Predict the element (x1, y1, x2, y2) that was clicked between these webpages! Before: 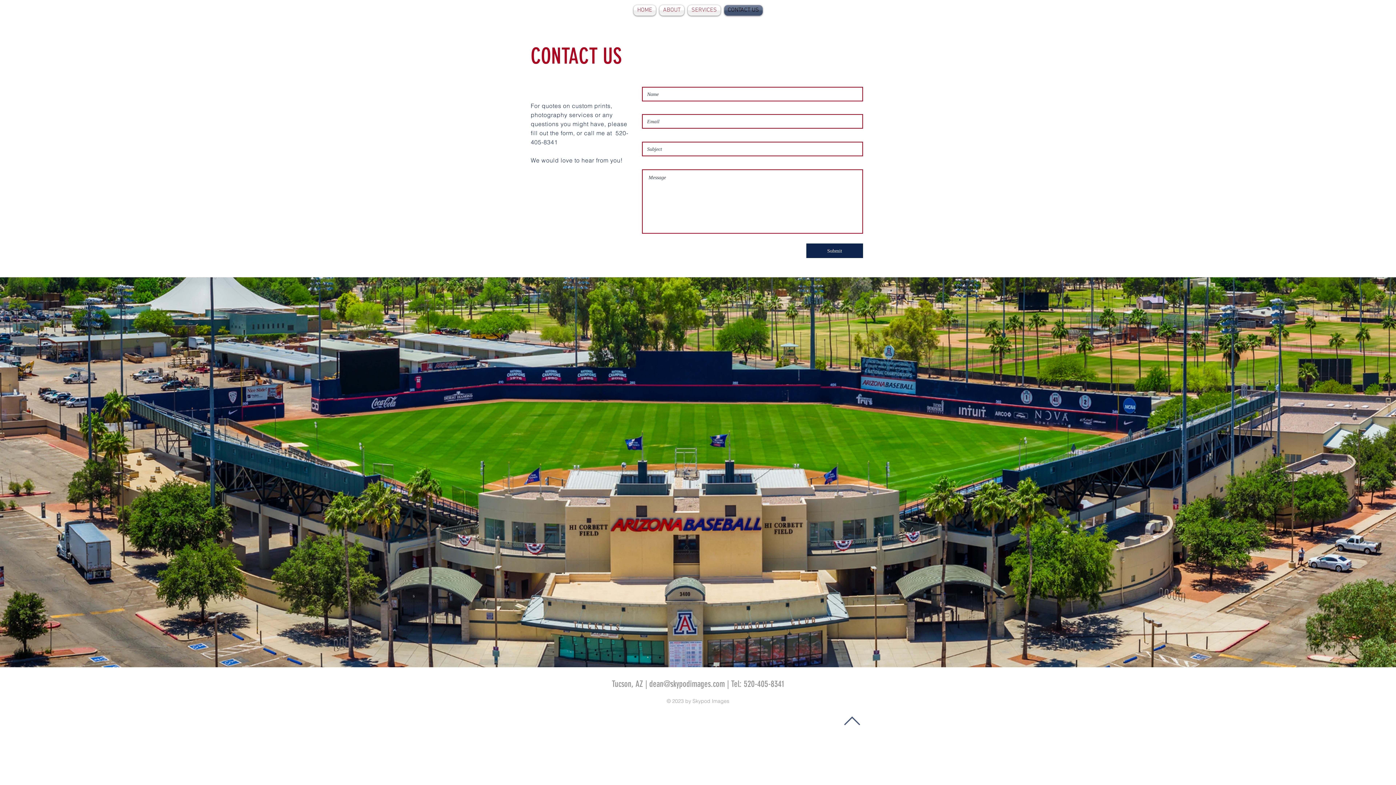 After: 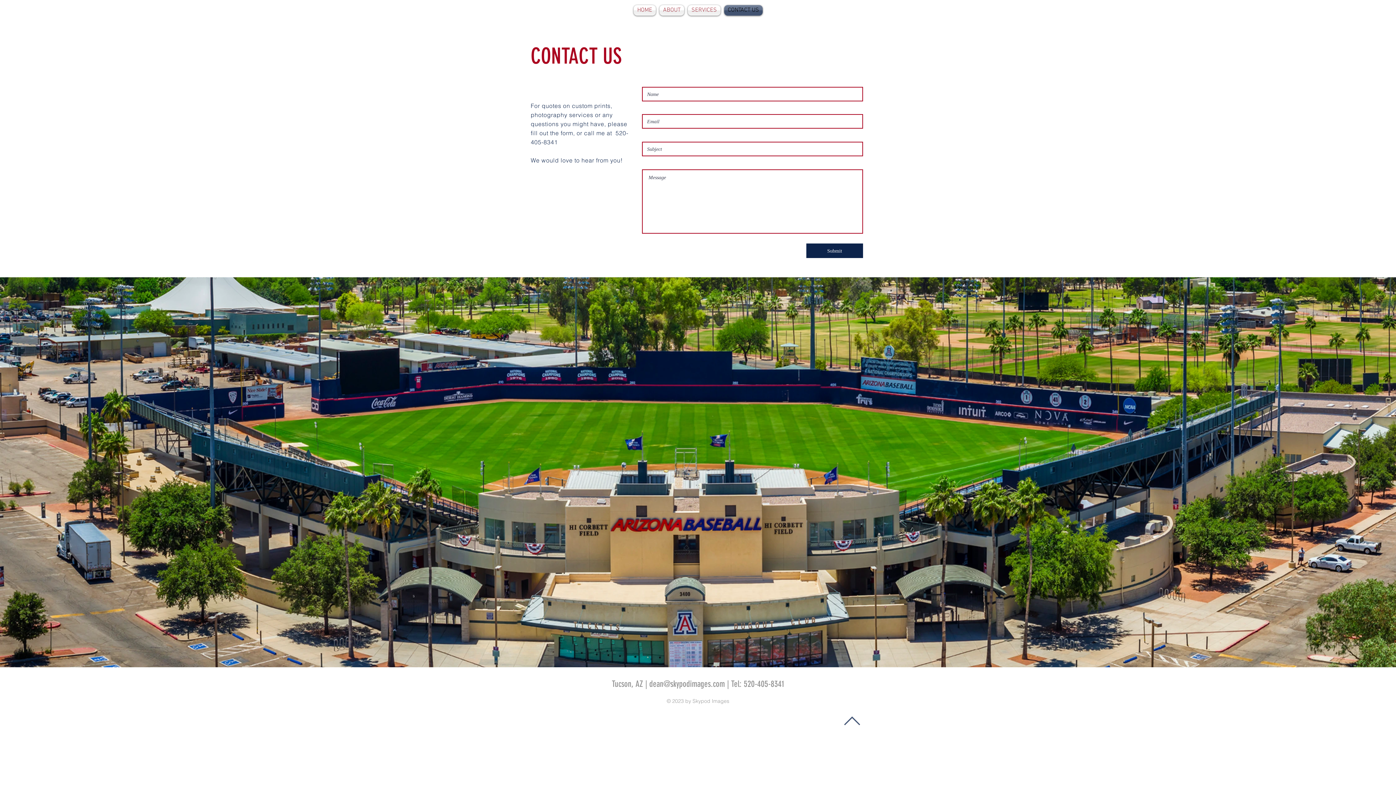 Action: label: dean@skypodimages.com bbox: (649, 679, 725, 689)